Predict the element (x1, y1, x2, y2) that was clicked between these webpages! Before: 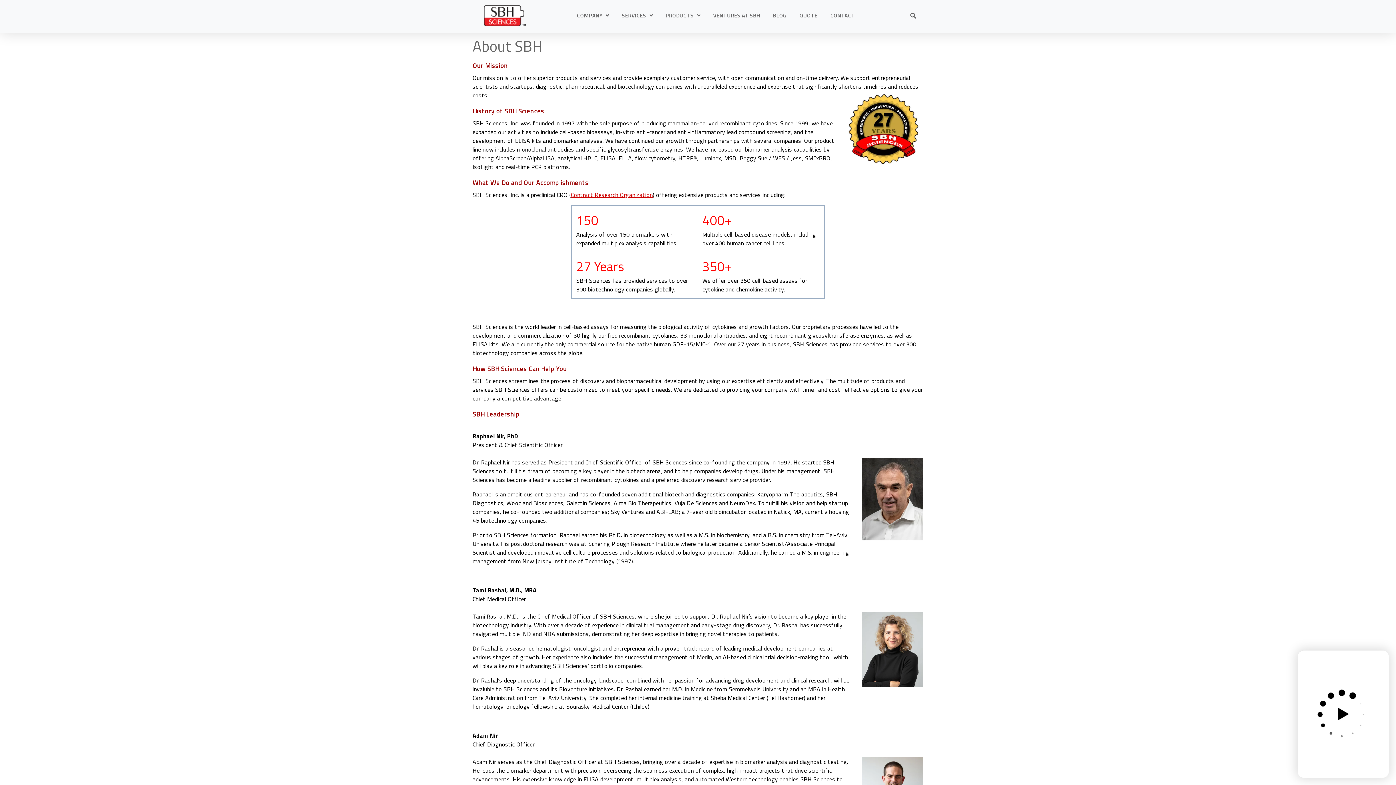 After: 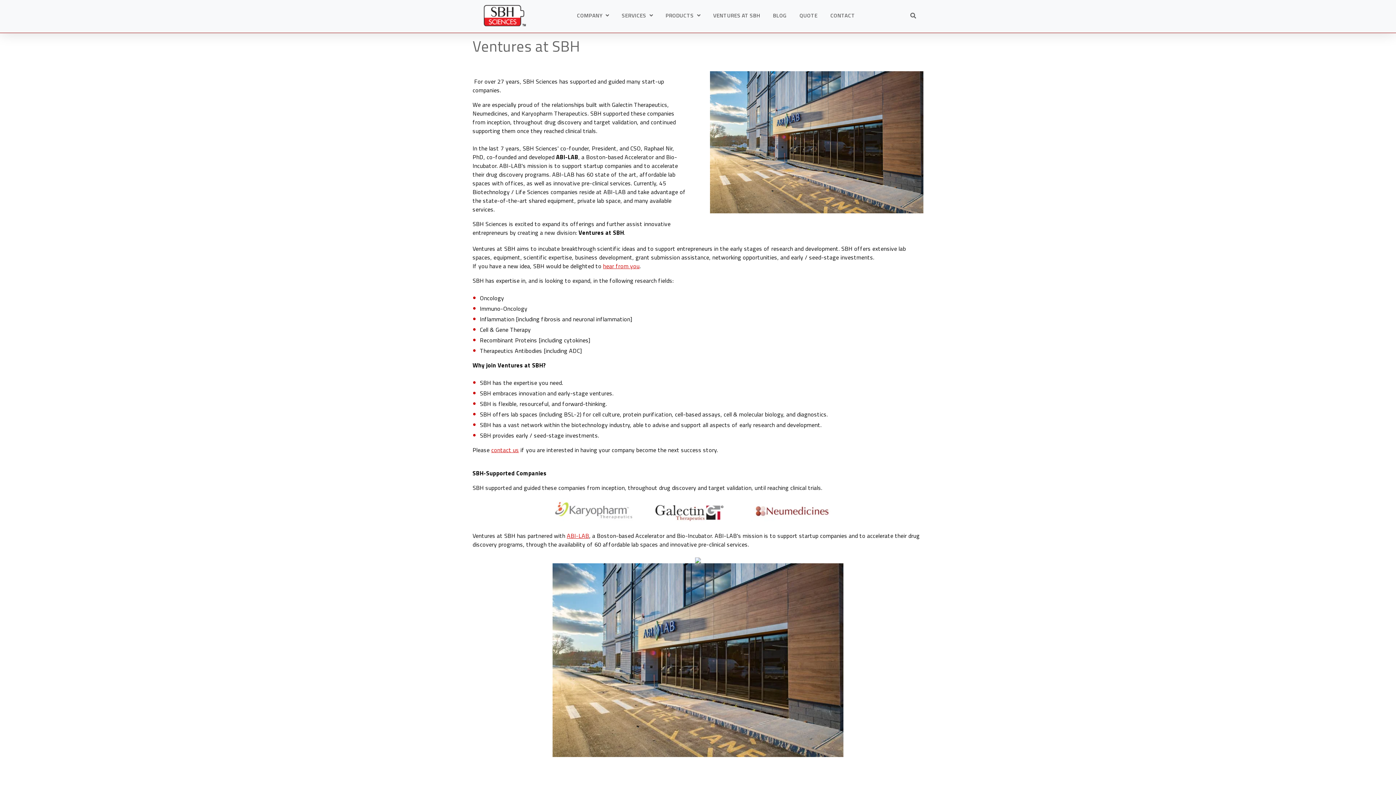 Action: bbox: (713, 12, 760, 20) label: VENTURES AT SBH